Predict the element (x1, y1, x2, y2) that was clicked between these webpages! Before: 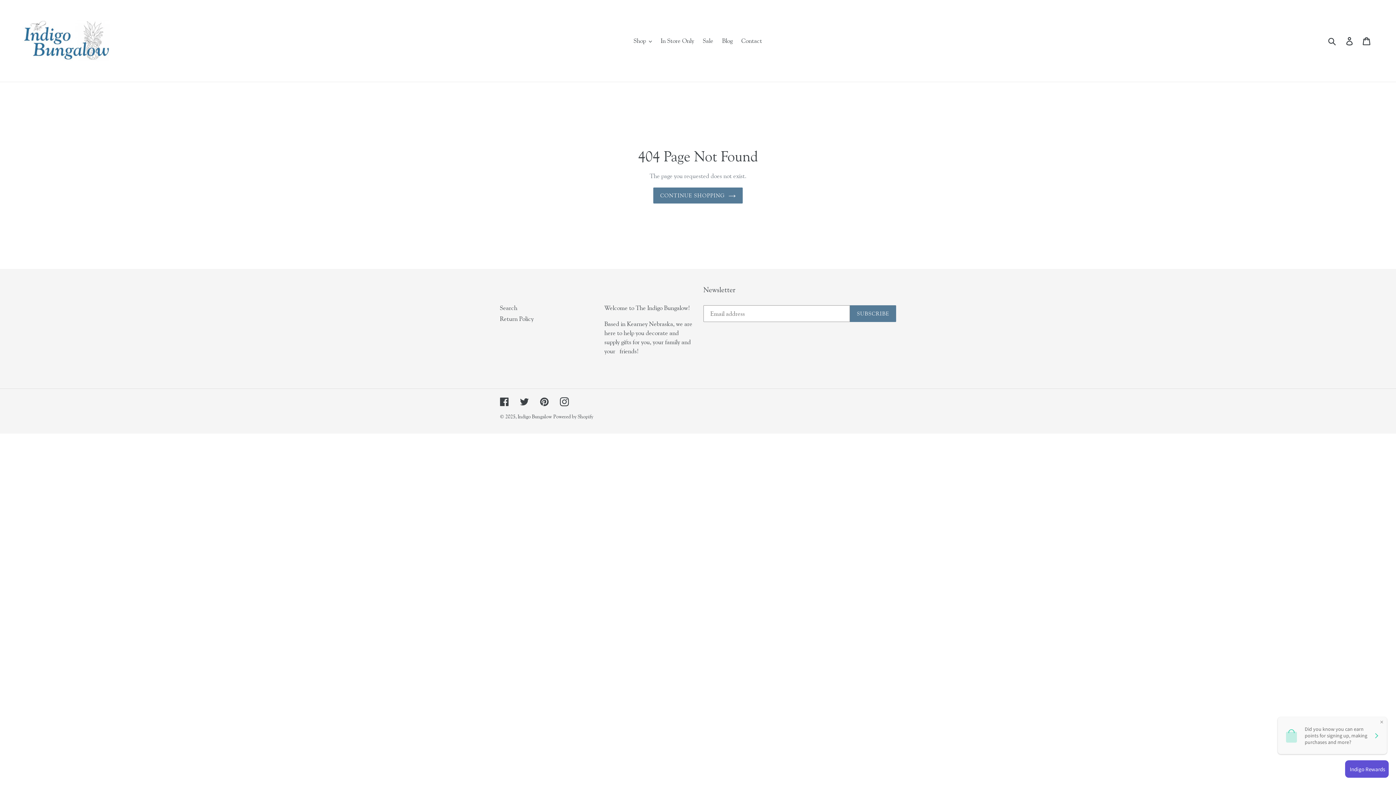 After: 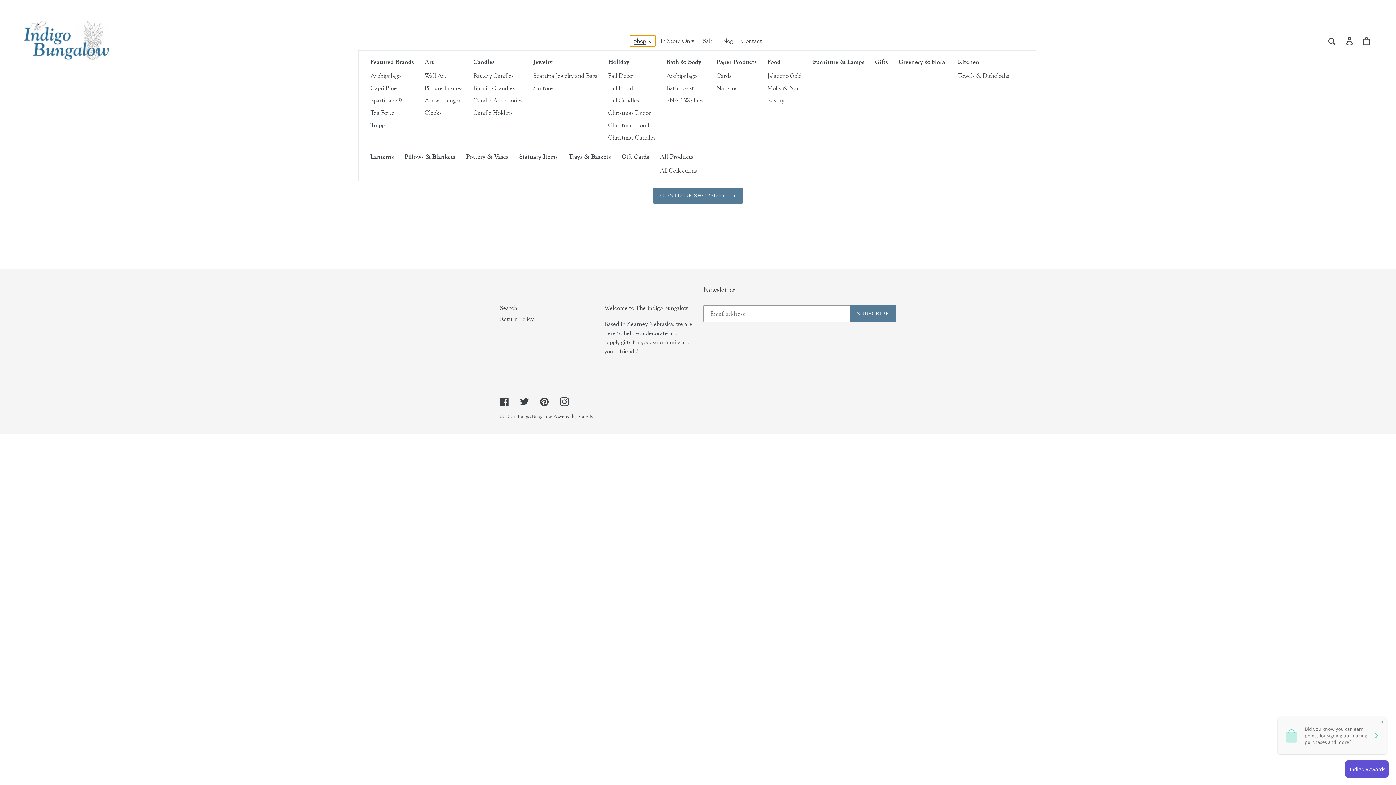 Action: label: Shop bbox: (630, 35, 655, 46)